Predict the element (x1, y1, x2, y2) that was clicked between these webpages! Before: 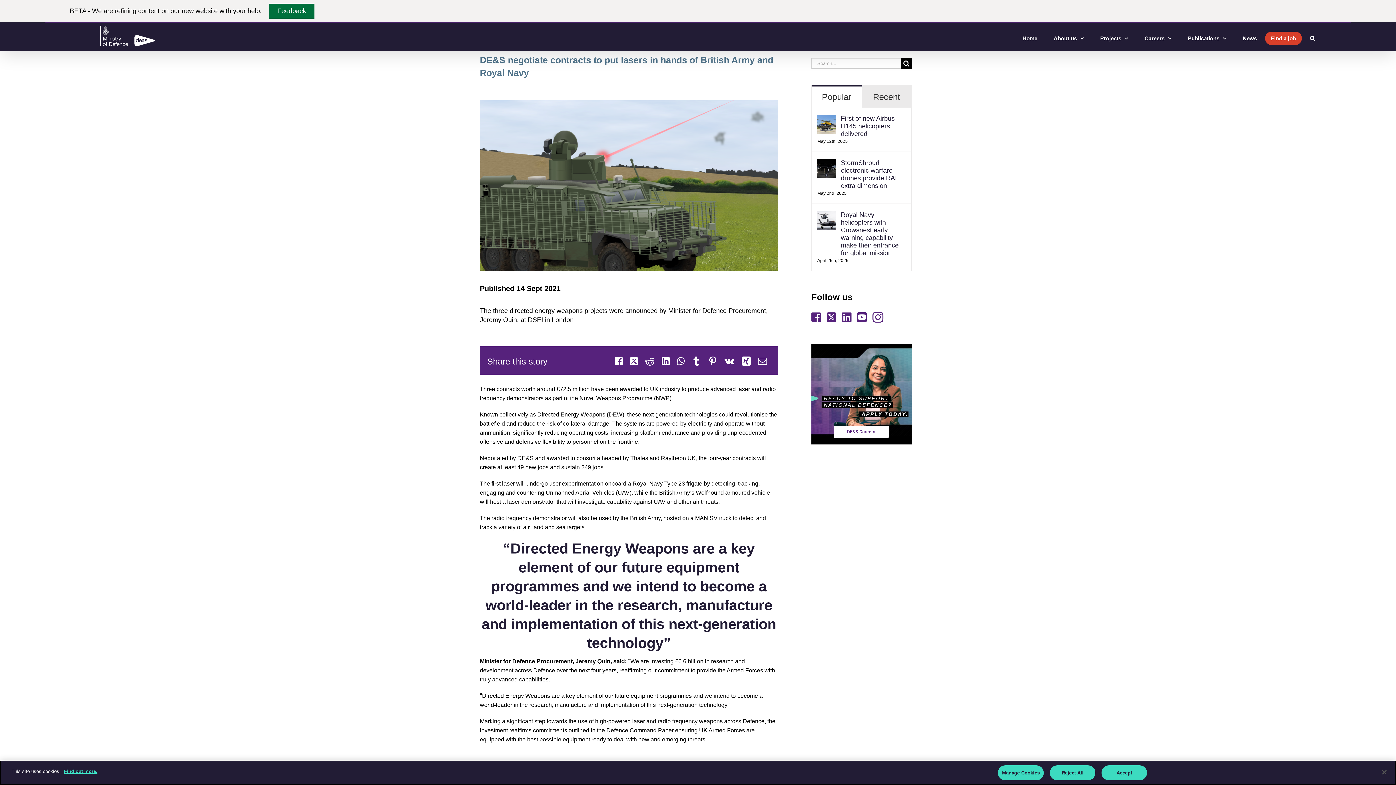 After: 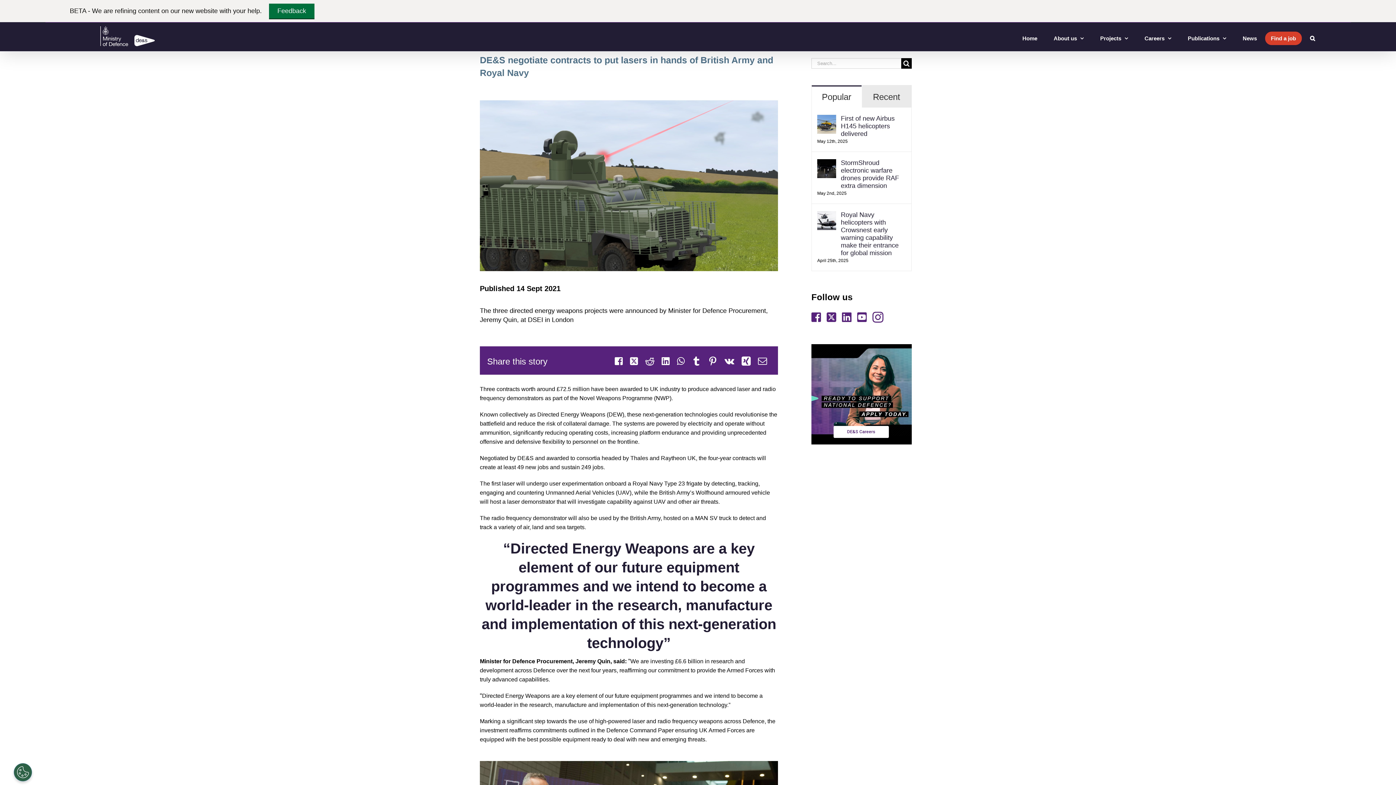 Action: bbox: (1376, 764, 1392, 780) label: Close